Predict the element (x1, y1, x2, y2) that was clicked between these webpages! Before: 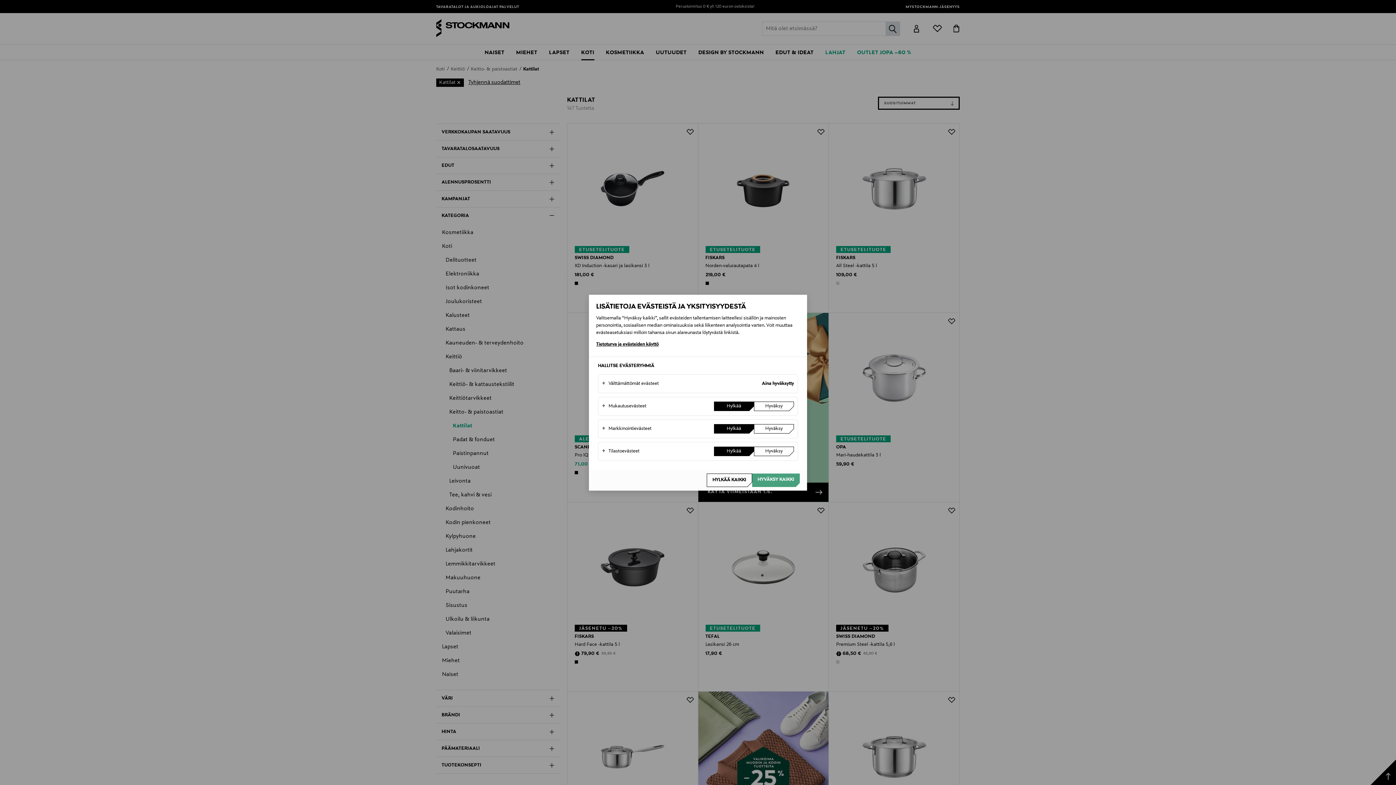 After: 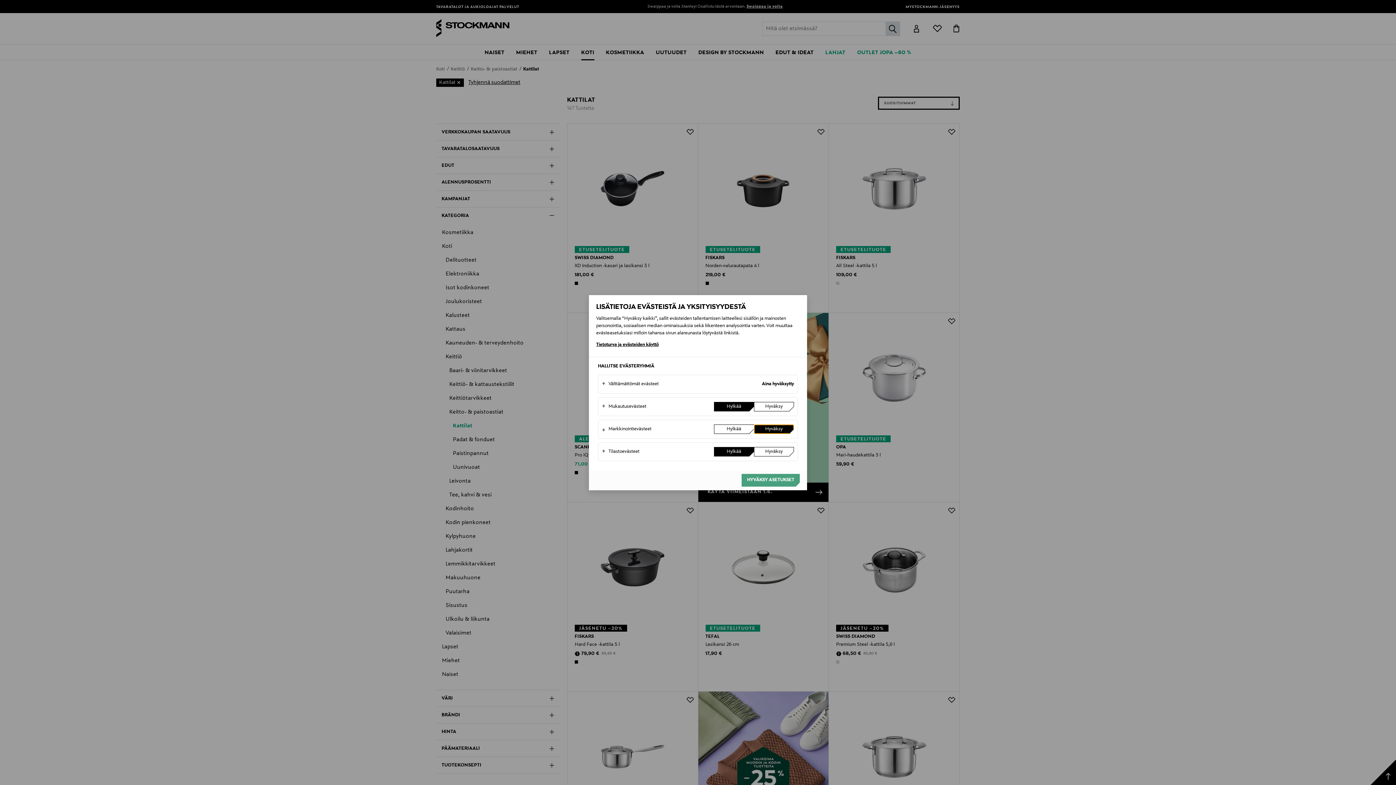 Action: bbox: (754, 424, 794, 433) label: Hyväksy